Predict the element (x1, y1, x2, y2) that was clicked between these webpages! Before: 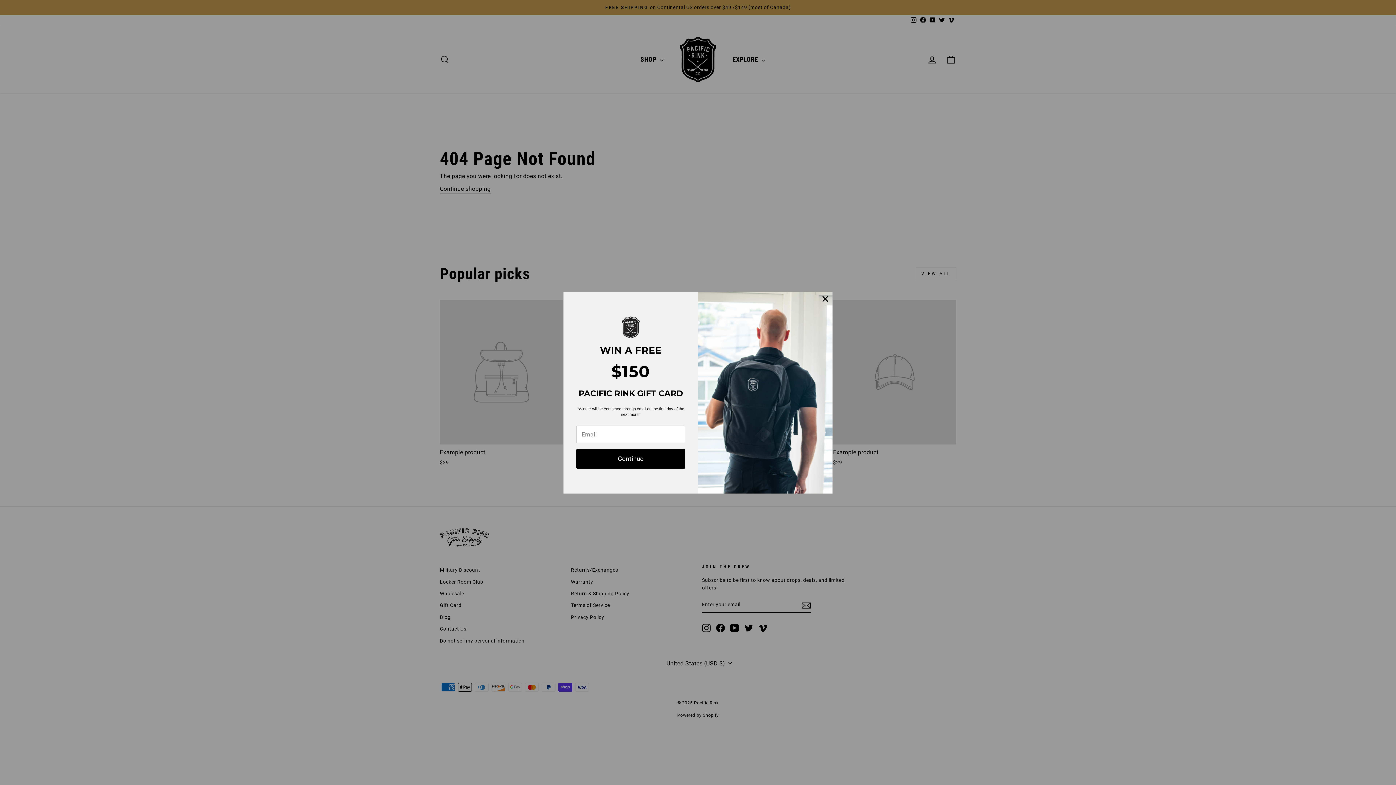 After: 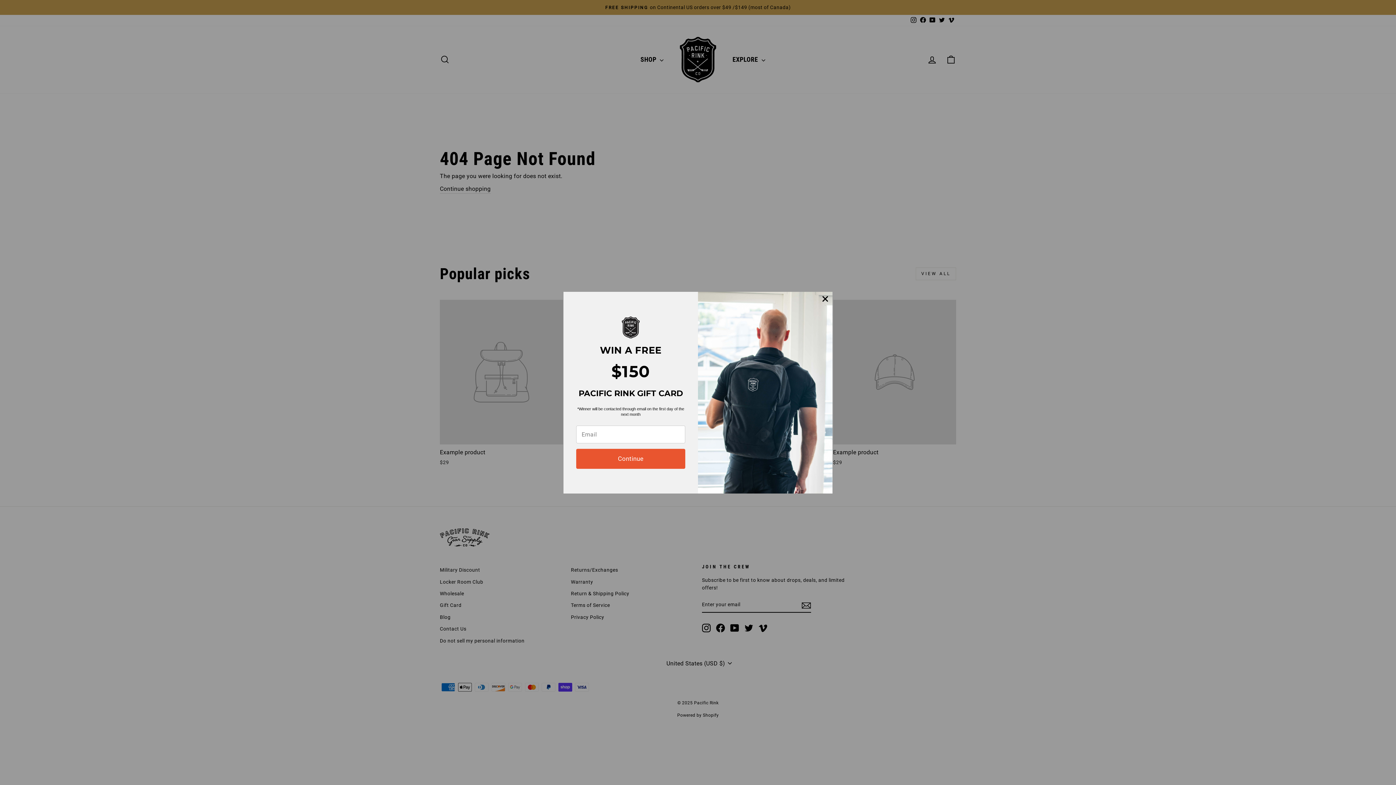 Action: label: Continue bbox: (576, 448, 685, 468)